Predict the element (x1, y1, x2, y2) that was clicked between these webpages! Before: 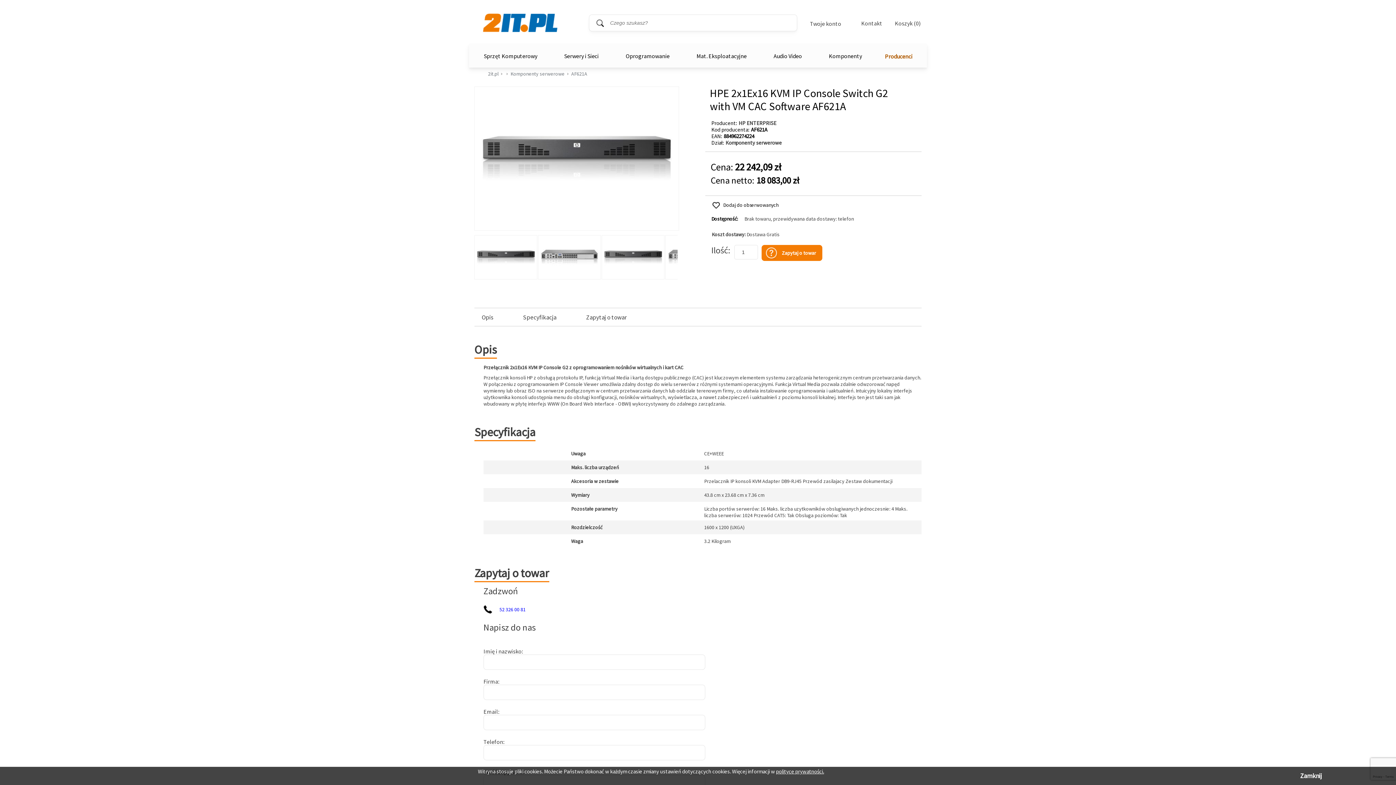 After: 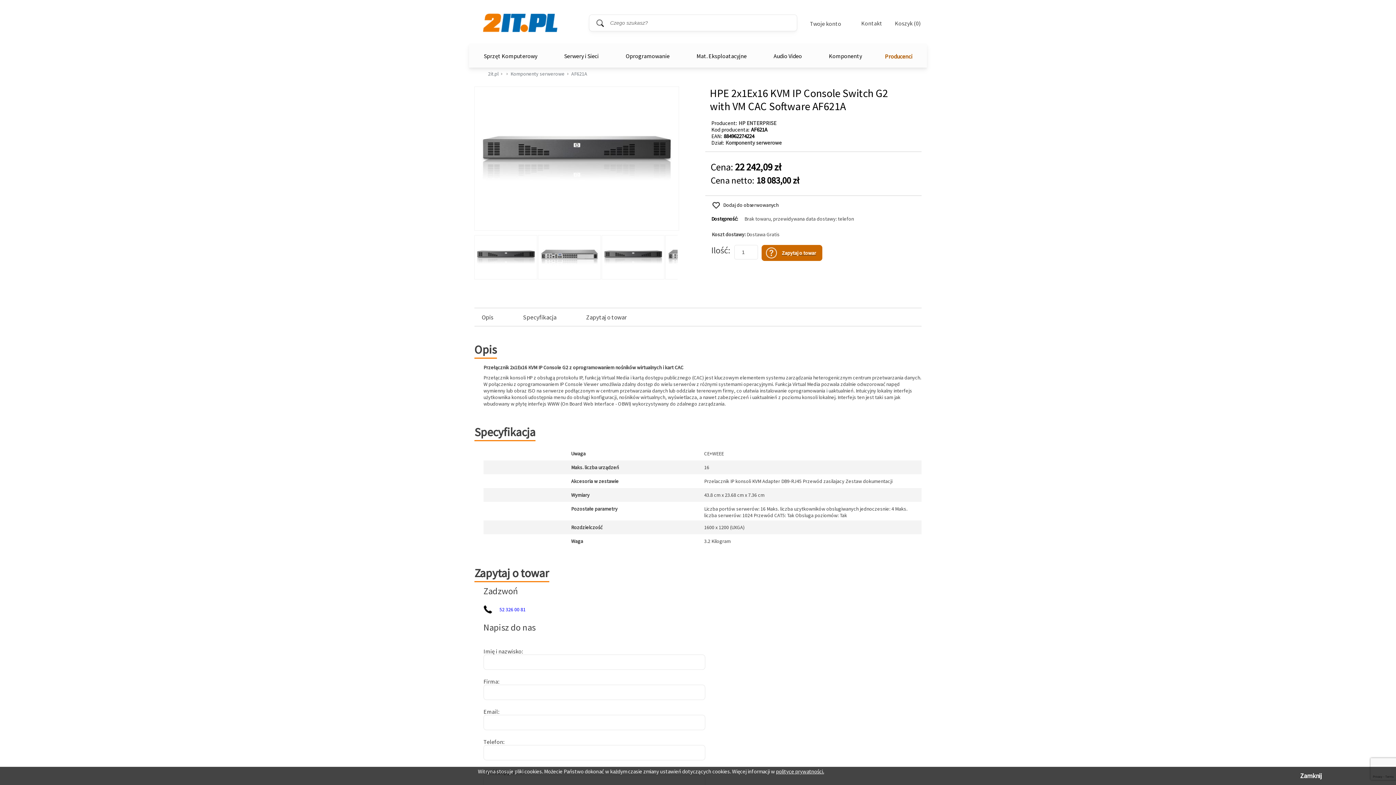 Action: bbox: (761, 245, 822, 261) label: Zapytaj o towar